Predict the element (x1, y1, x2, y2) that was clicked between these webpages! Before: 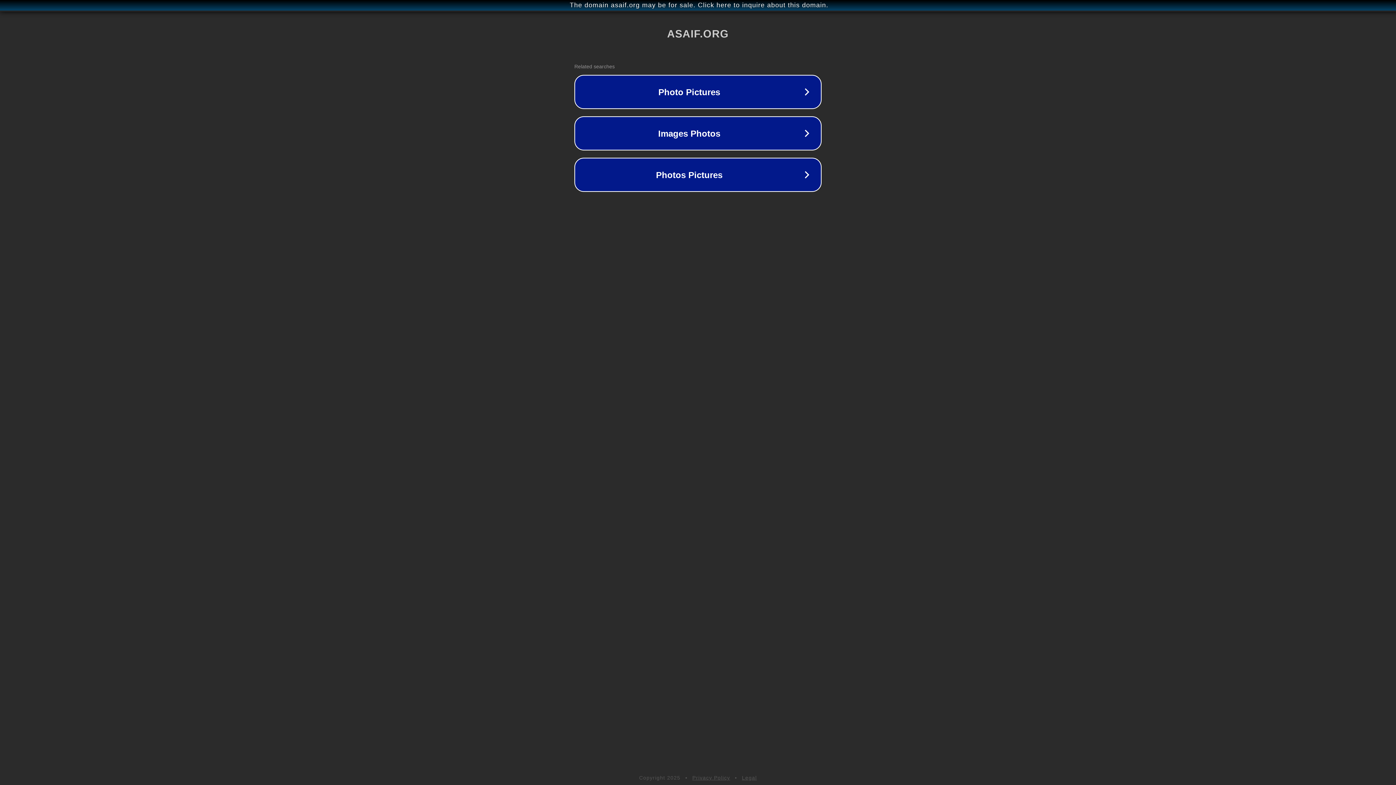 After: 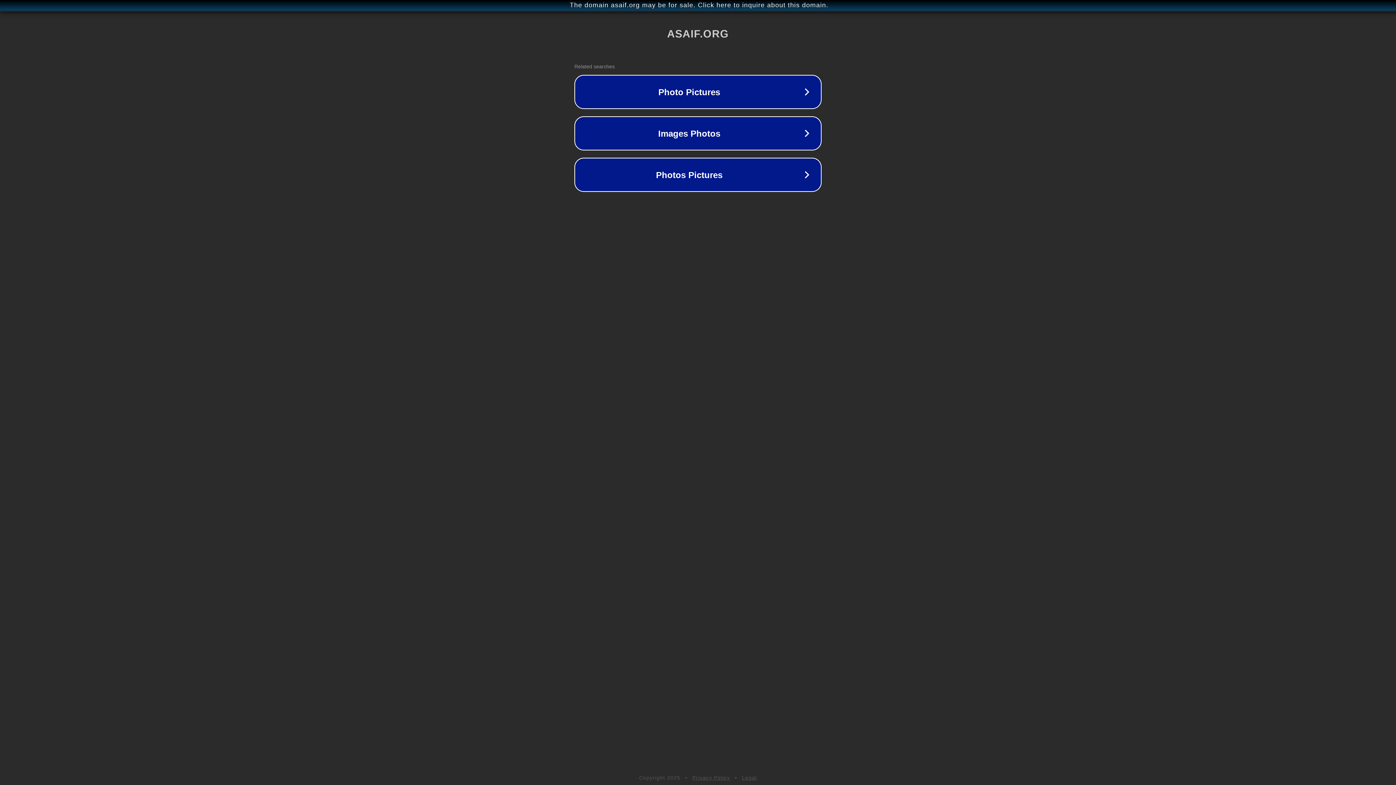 Action: bbox: (692, 775, 730, 781) label: Privacy Policy